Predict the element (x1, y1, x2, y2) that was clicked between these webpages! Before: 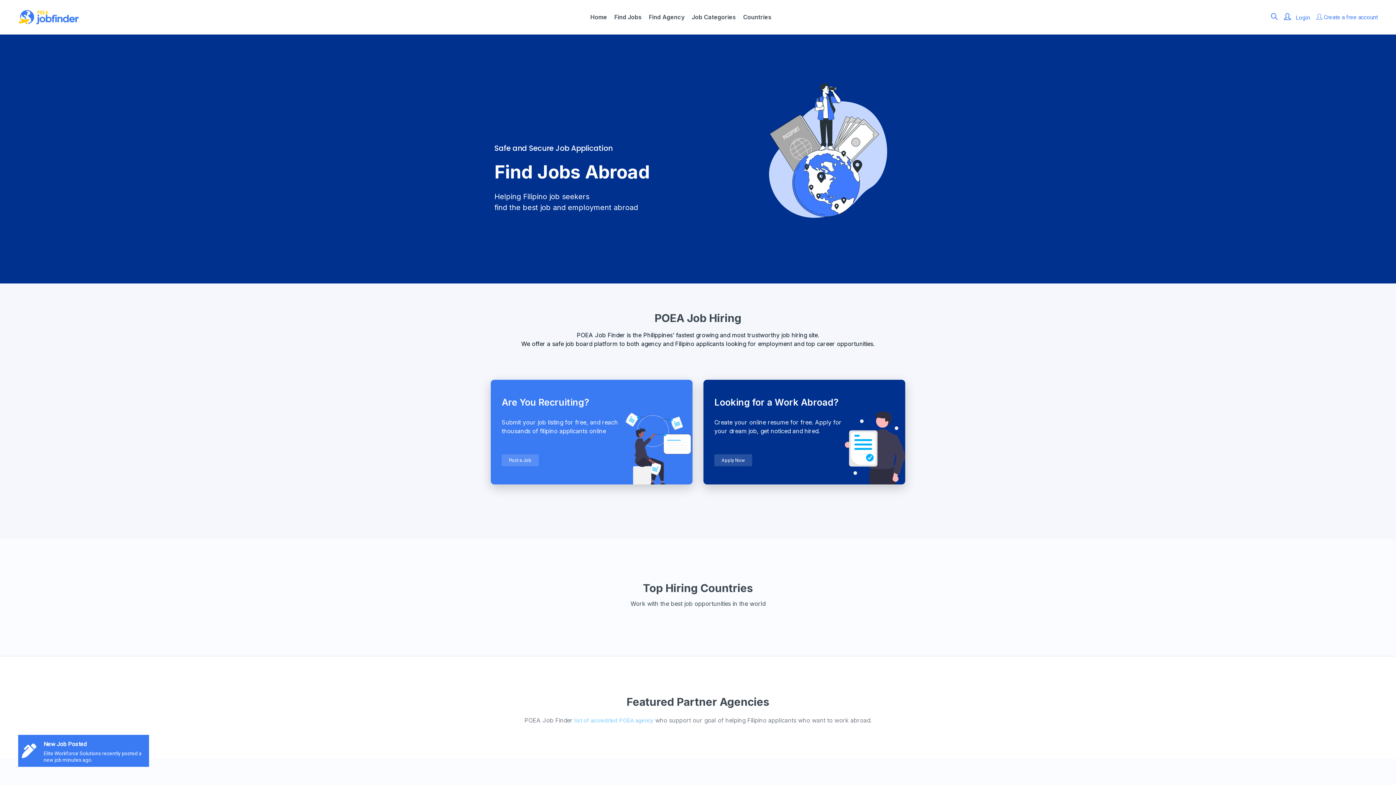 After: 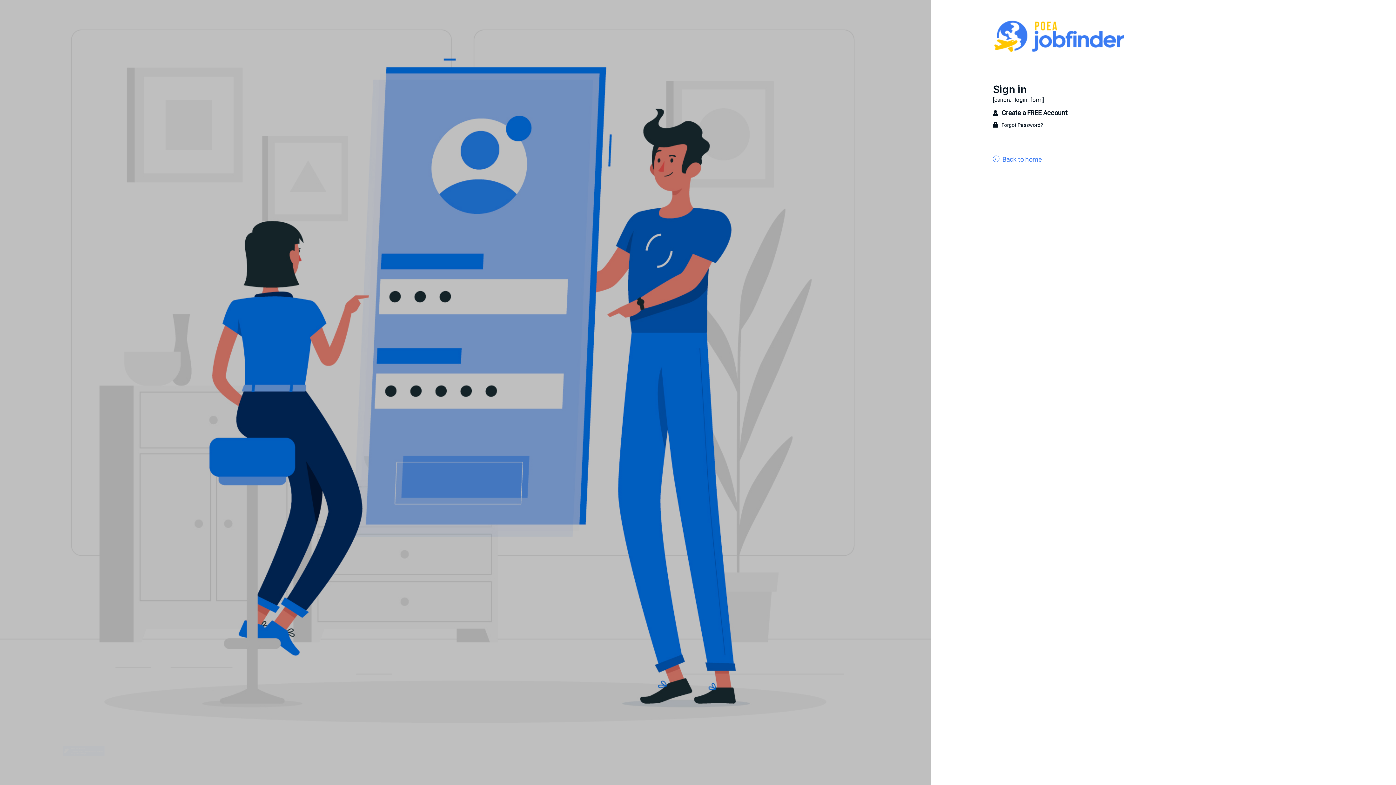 Action: label:   bbox: (1284, 13, 1310, 21)